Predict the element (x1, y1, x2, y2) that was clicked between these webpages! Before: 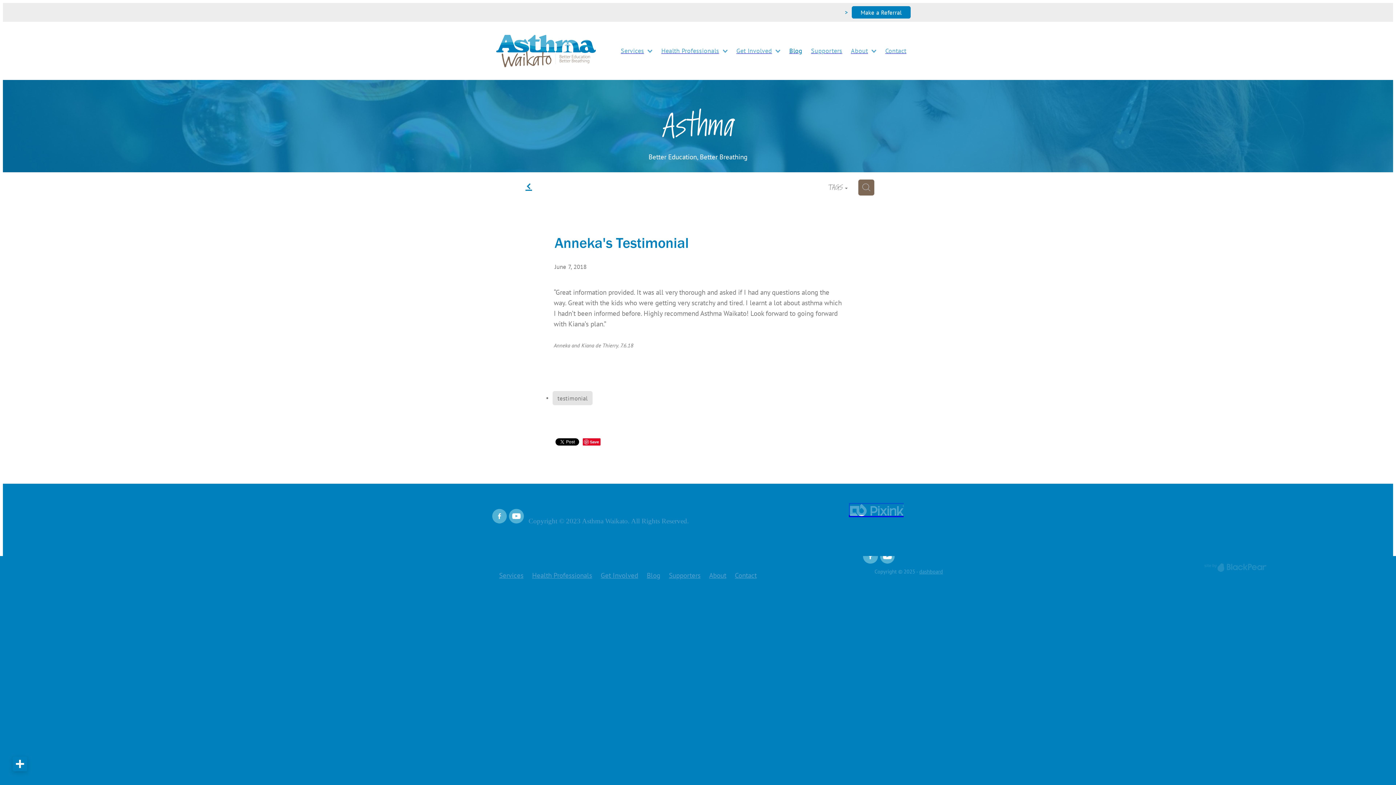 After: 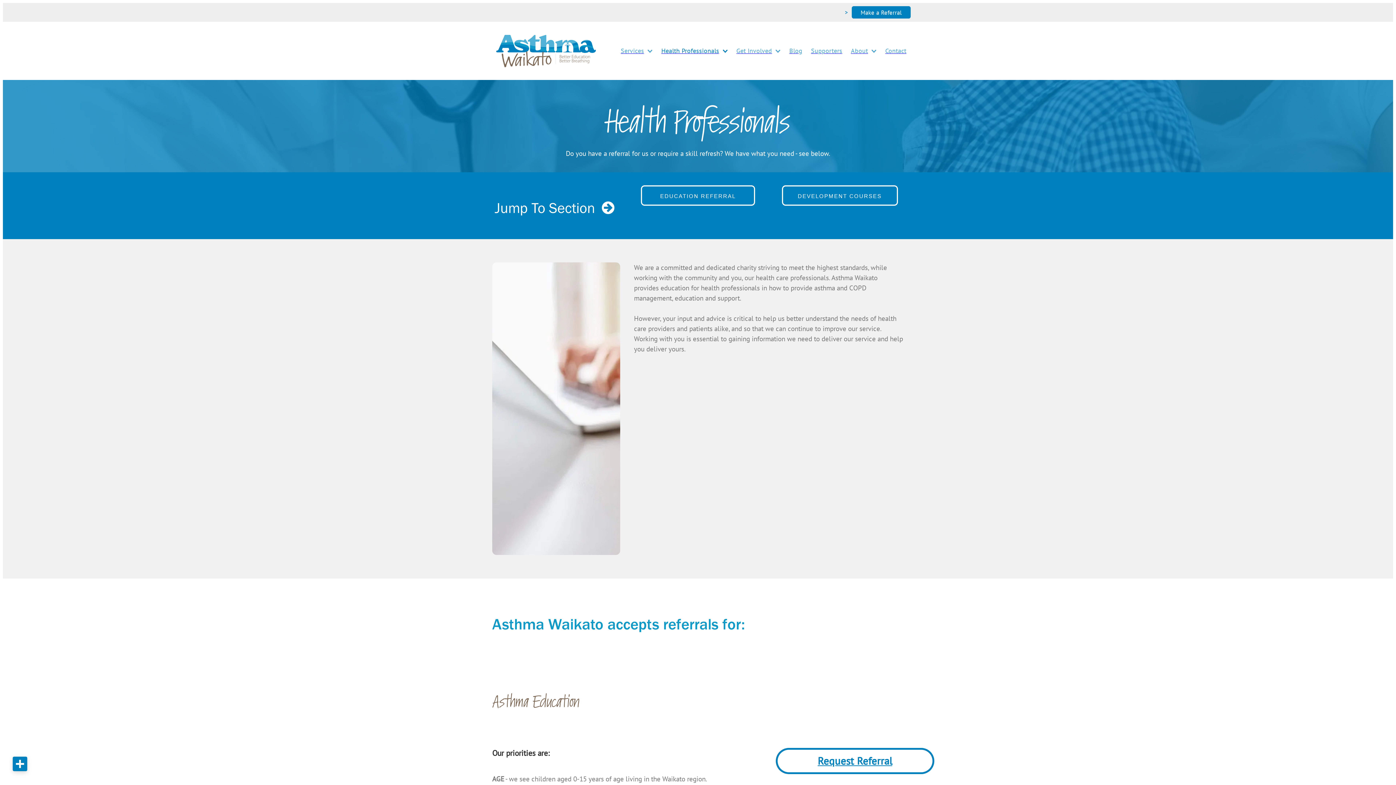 Action: bbox: (657, 44, 732, 57) label: Health Professionals 